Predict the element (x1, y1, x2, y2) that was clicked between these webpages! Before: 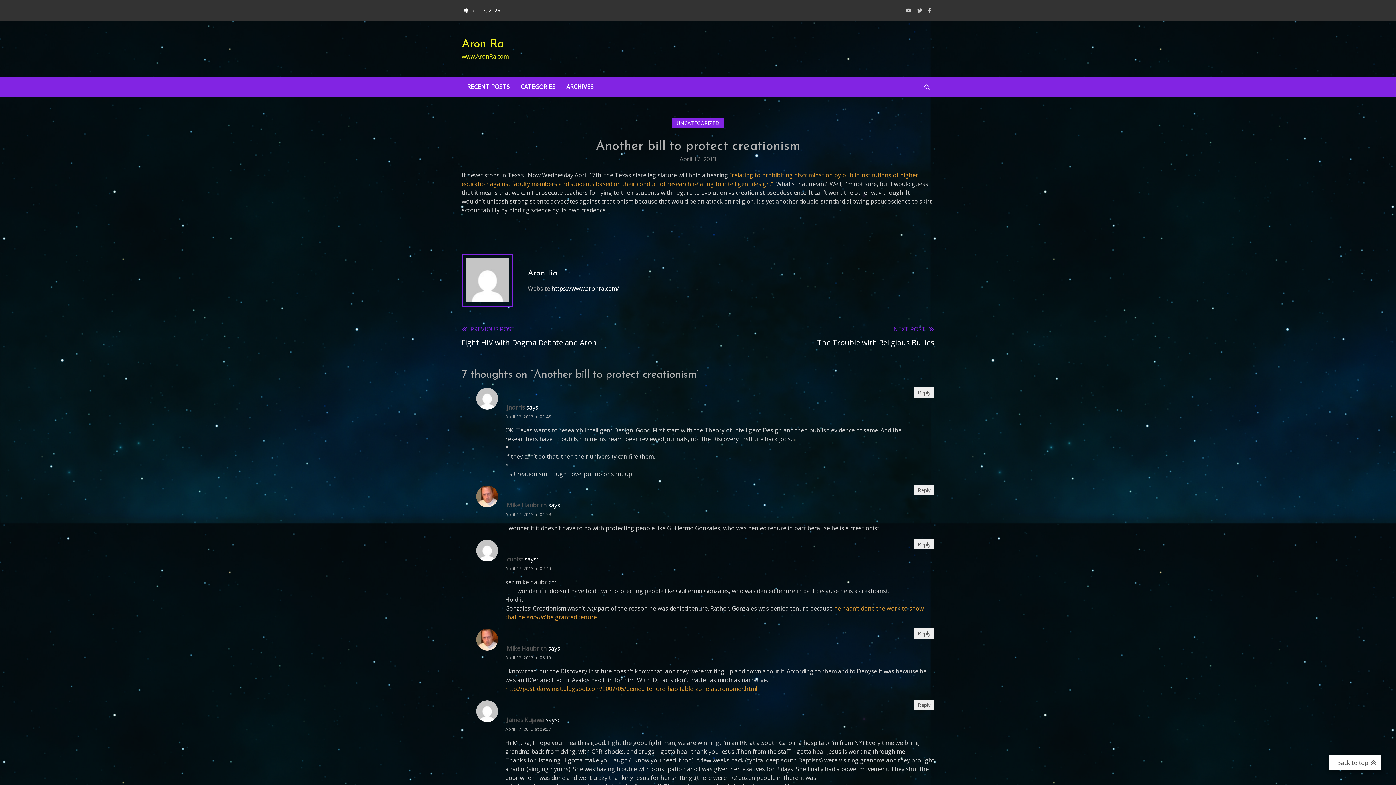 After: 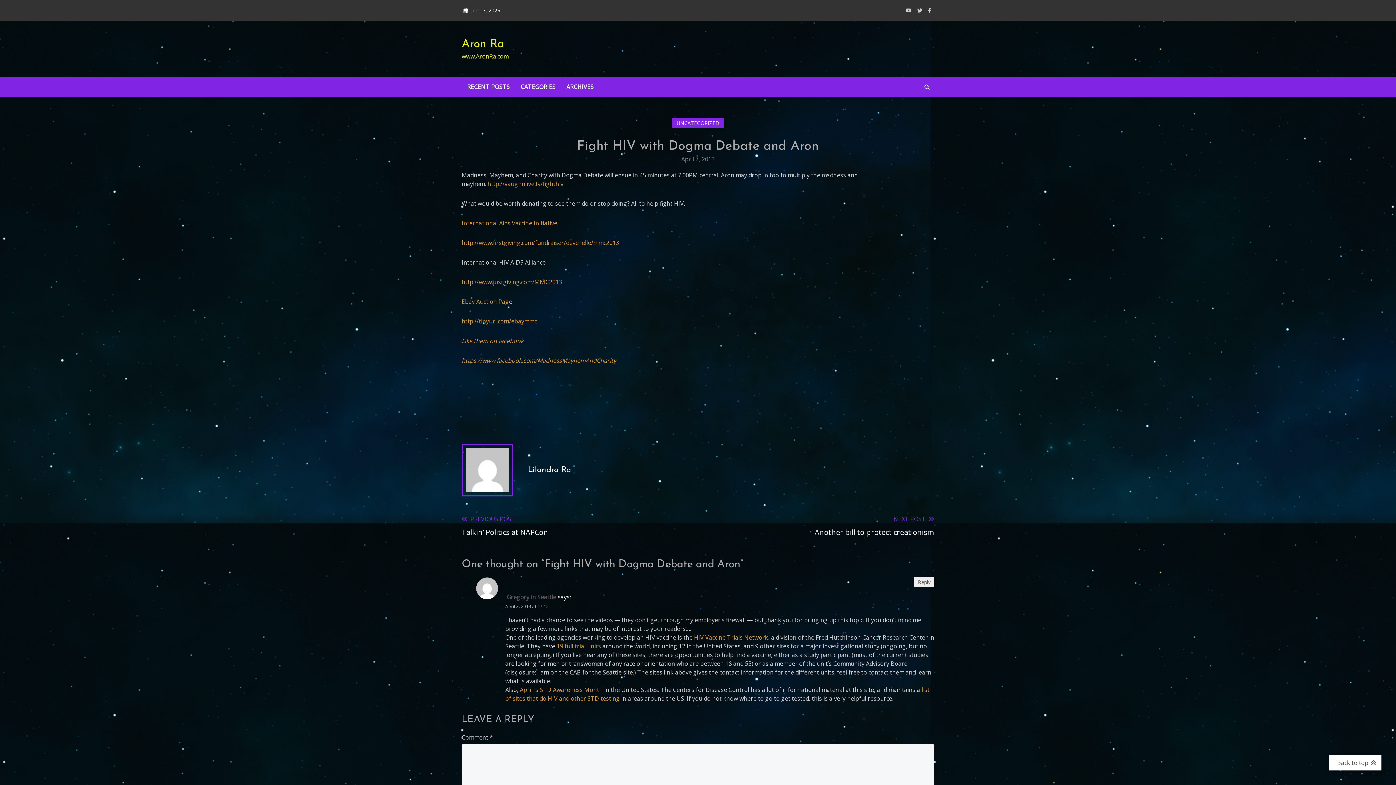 Action: bbox: (461, 325, 597, 348) label: PREVIOUS POST
Fight HIV with Dogma Debate and Aron